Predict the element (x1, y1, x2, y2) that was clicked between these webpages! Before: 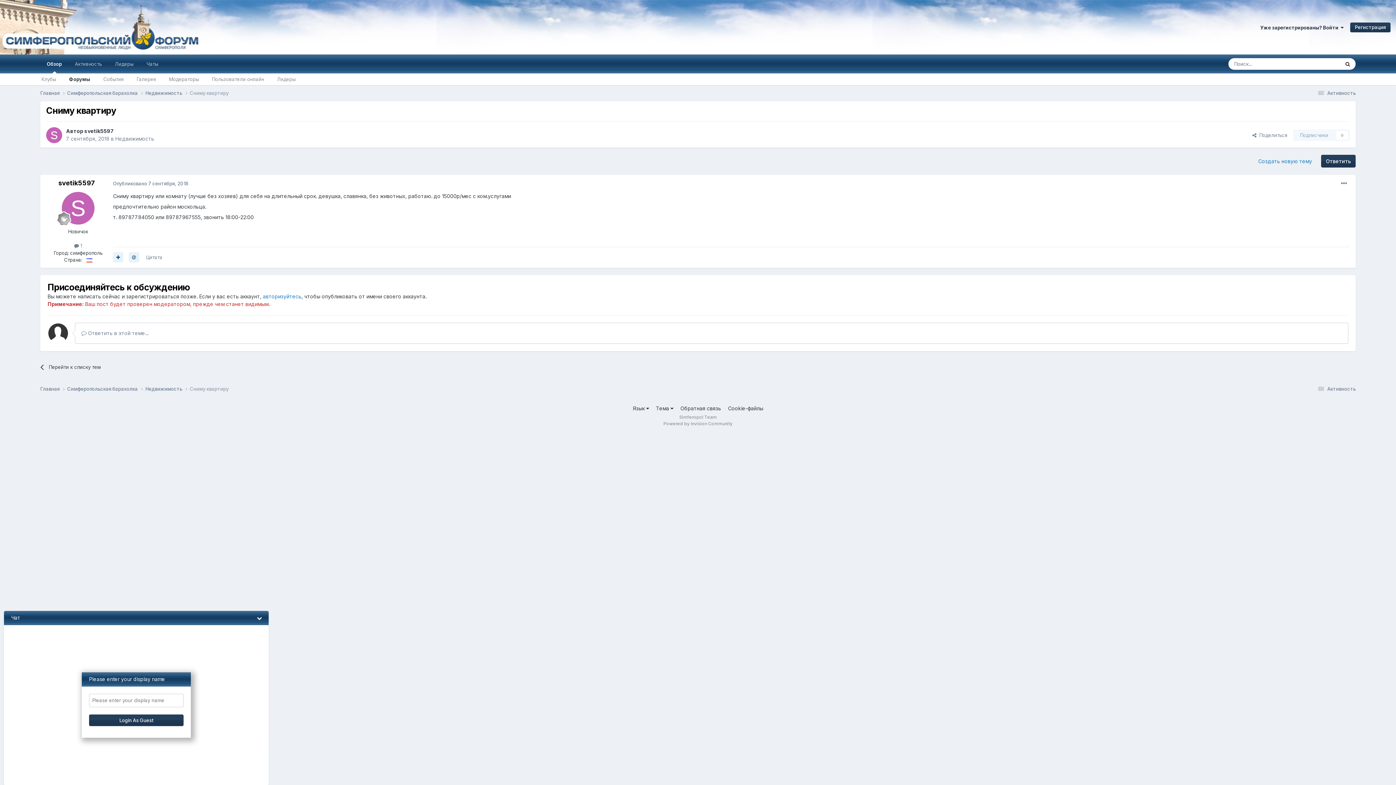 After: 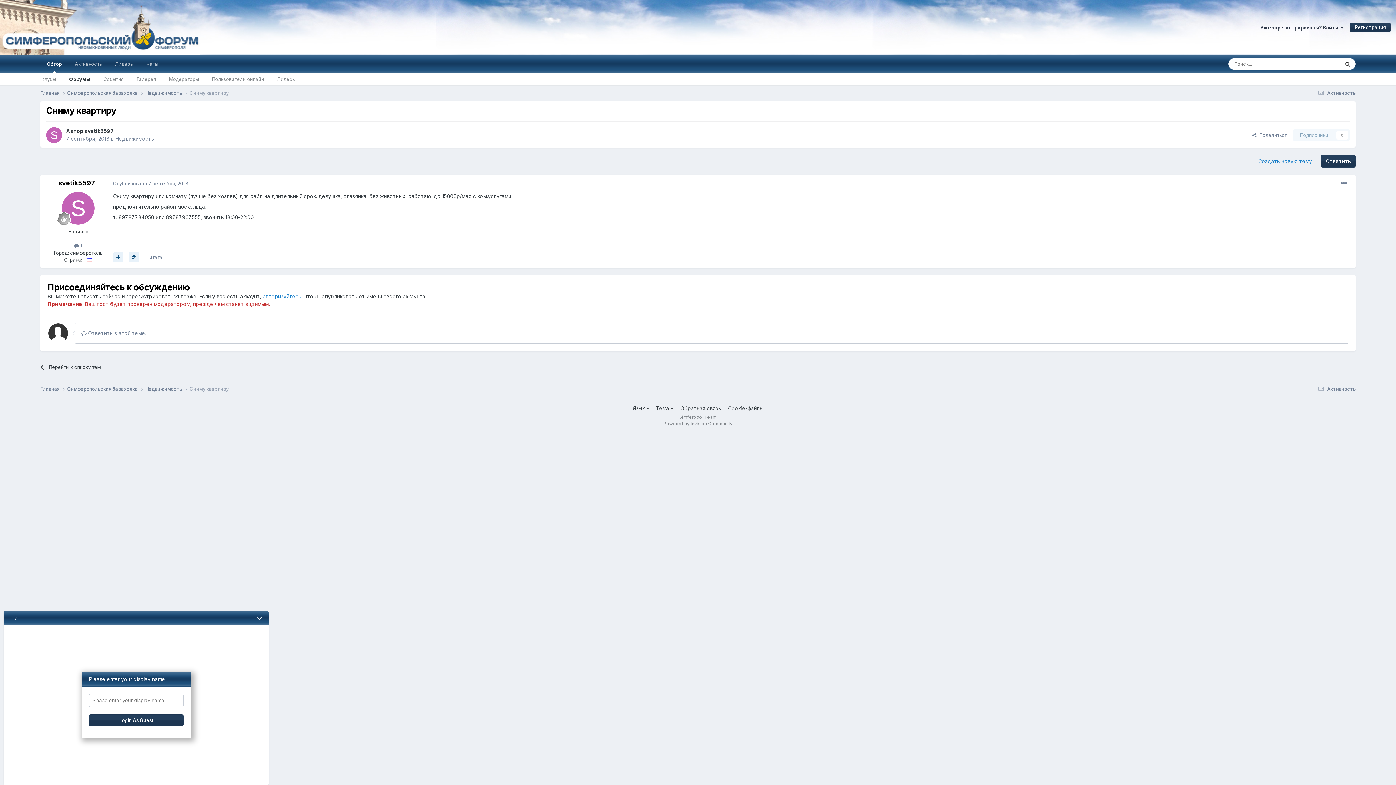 Action: bbox: (113, 180, 188, 186) label: Опубликовано 7 сентября, 2018